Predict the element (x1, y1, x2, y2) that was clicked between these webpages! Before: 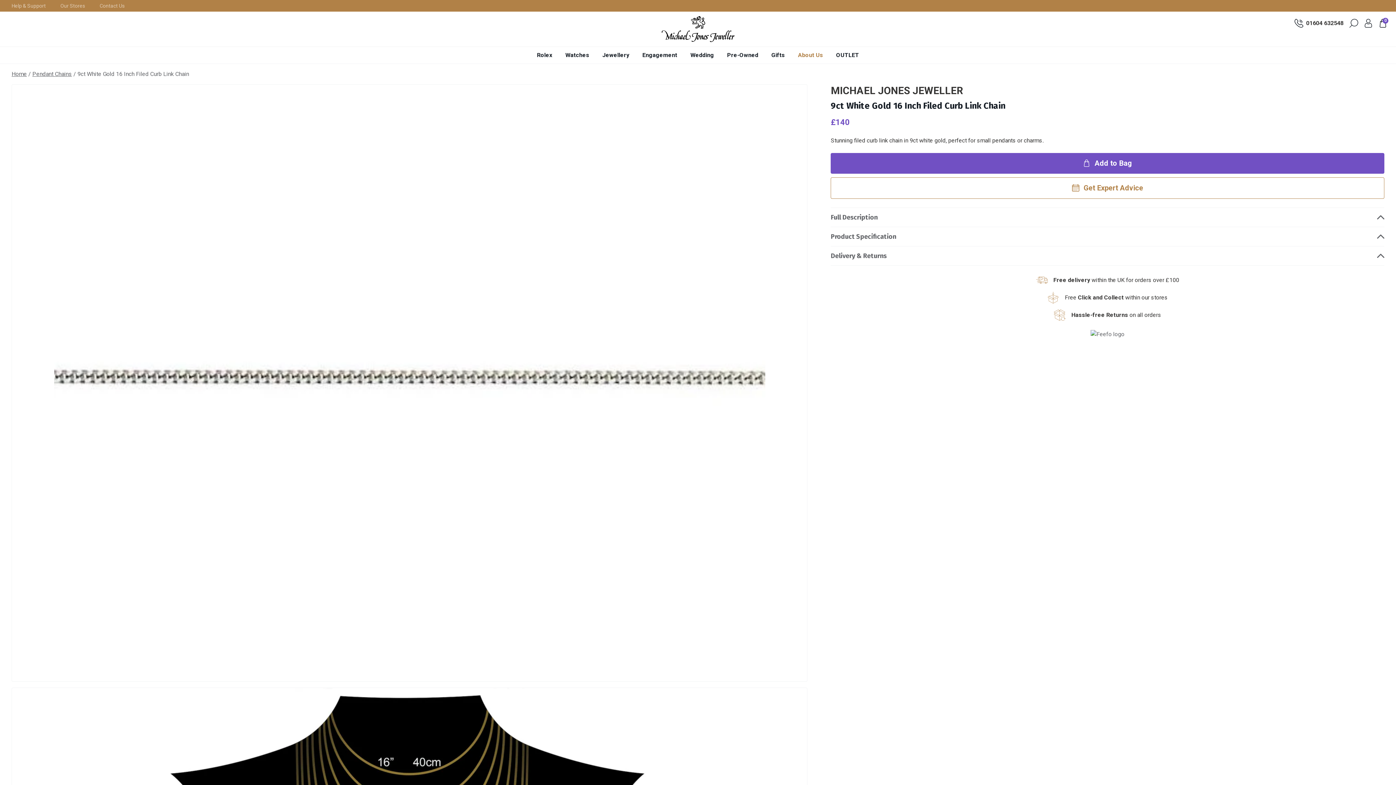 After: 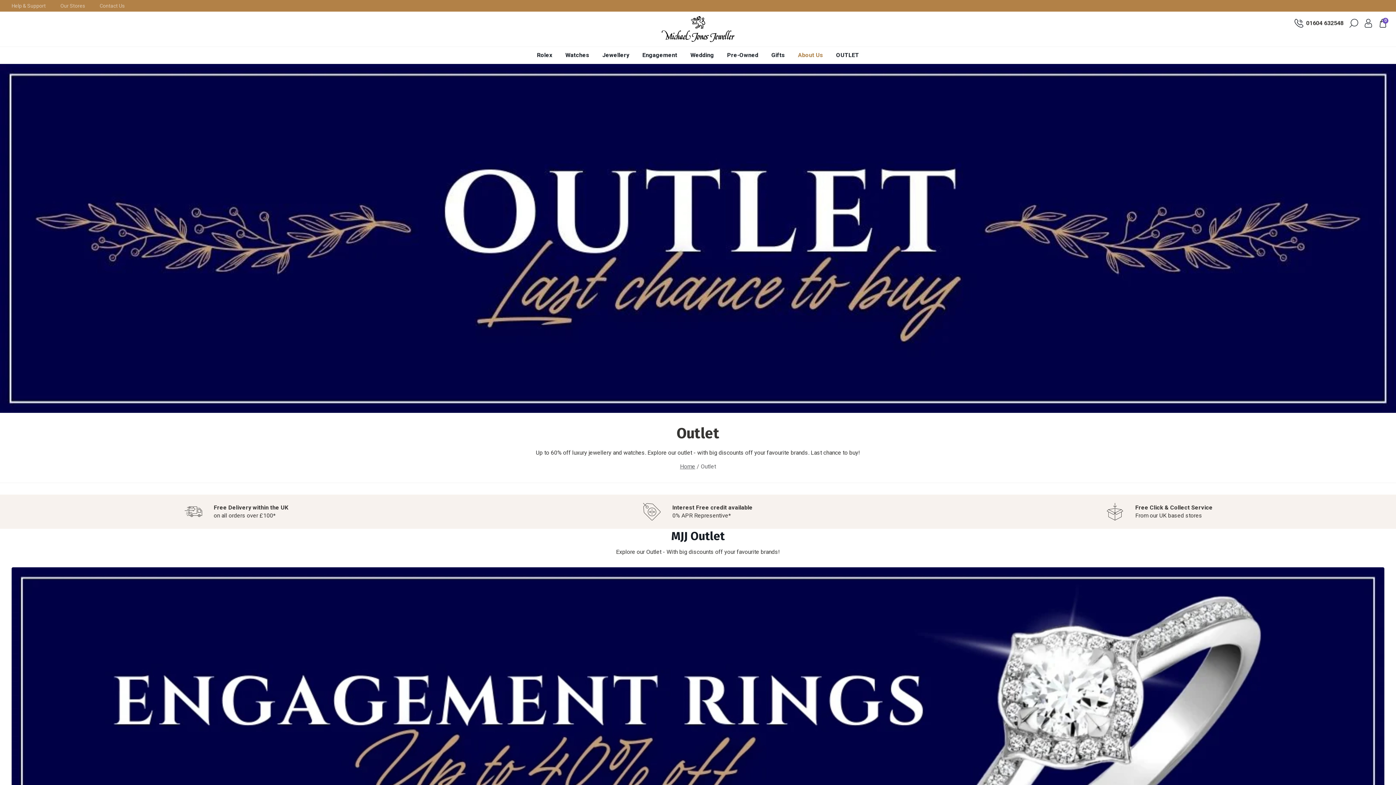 Action: bbox: (836, 51, 859, 59) label: OUTLET